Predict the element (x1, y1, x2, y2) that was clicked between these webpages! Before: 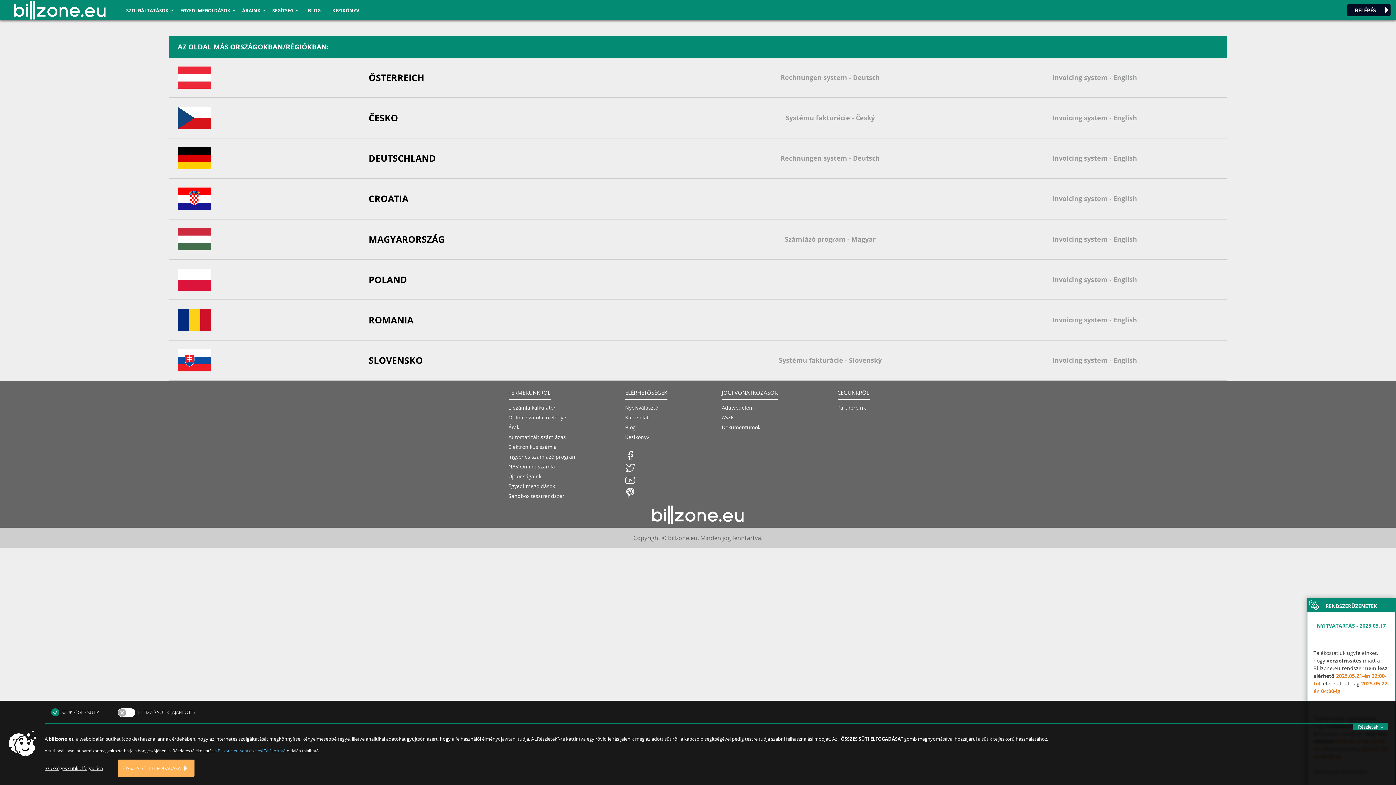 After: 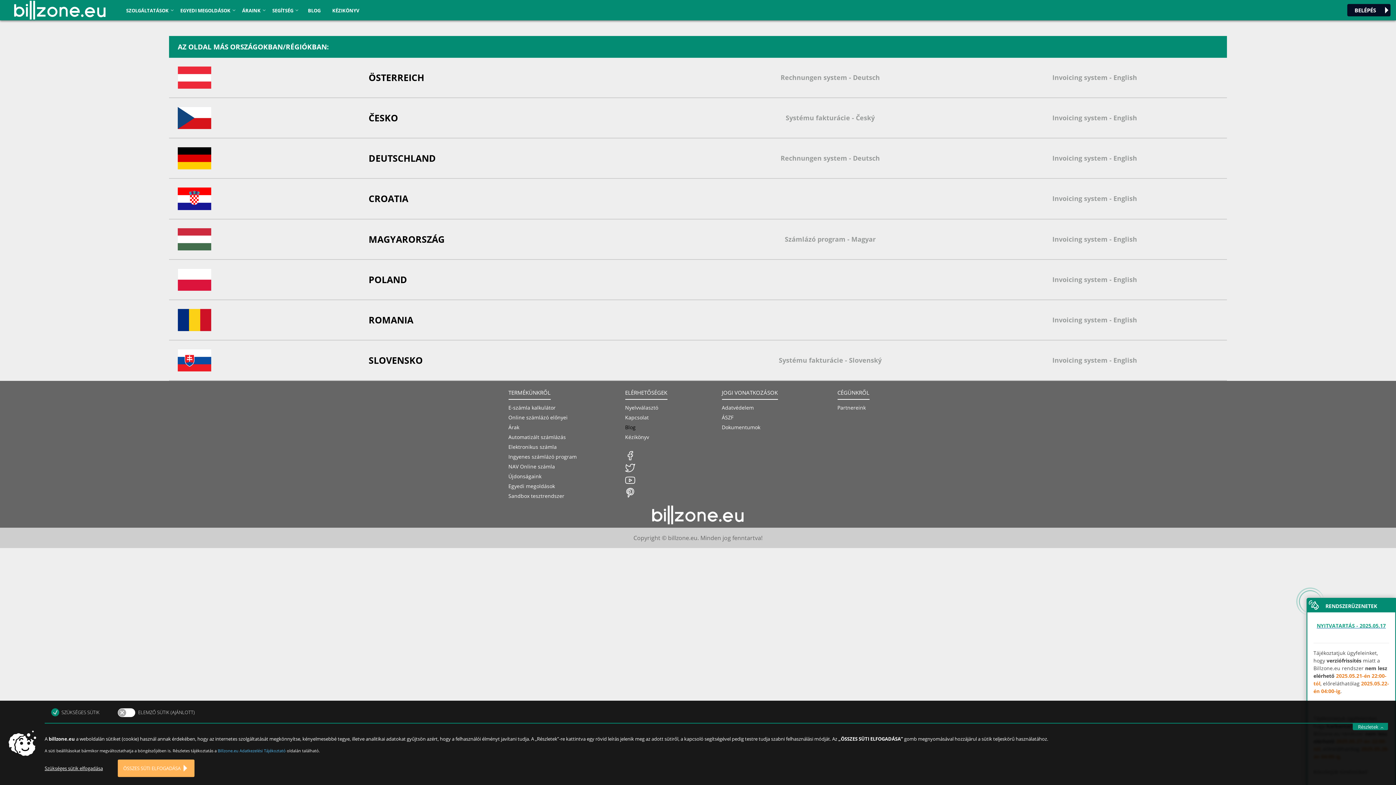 Action: bbox: (625, 424, 635, 430) label: Blog